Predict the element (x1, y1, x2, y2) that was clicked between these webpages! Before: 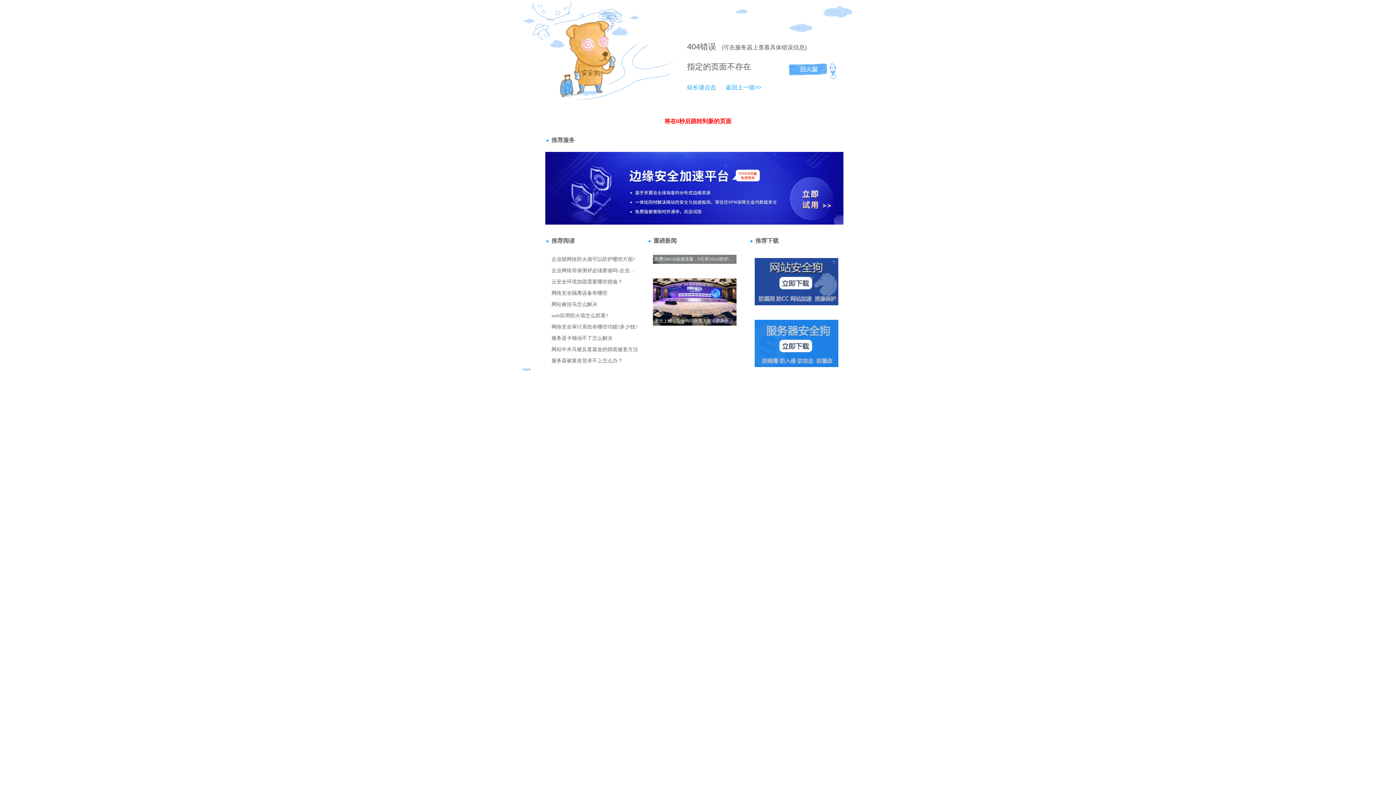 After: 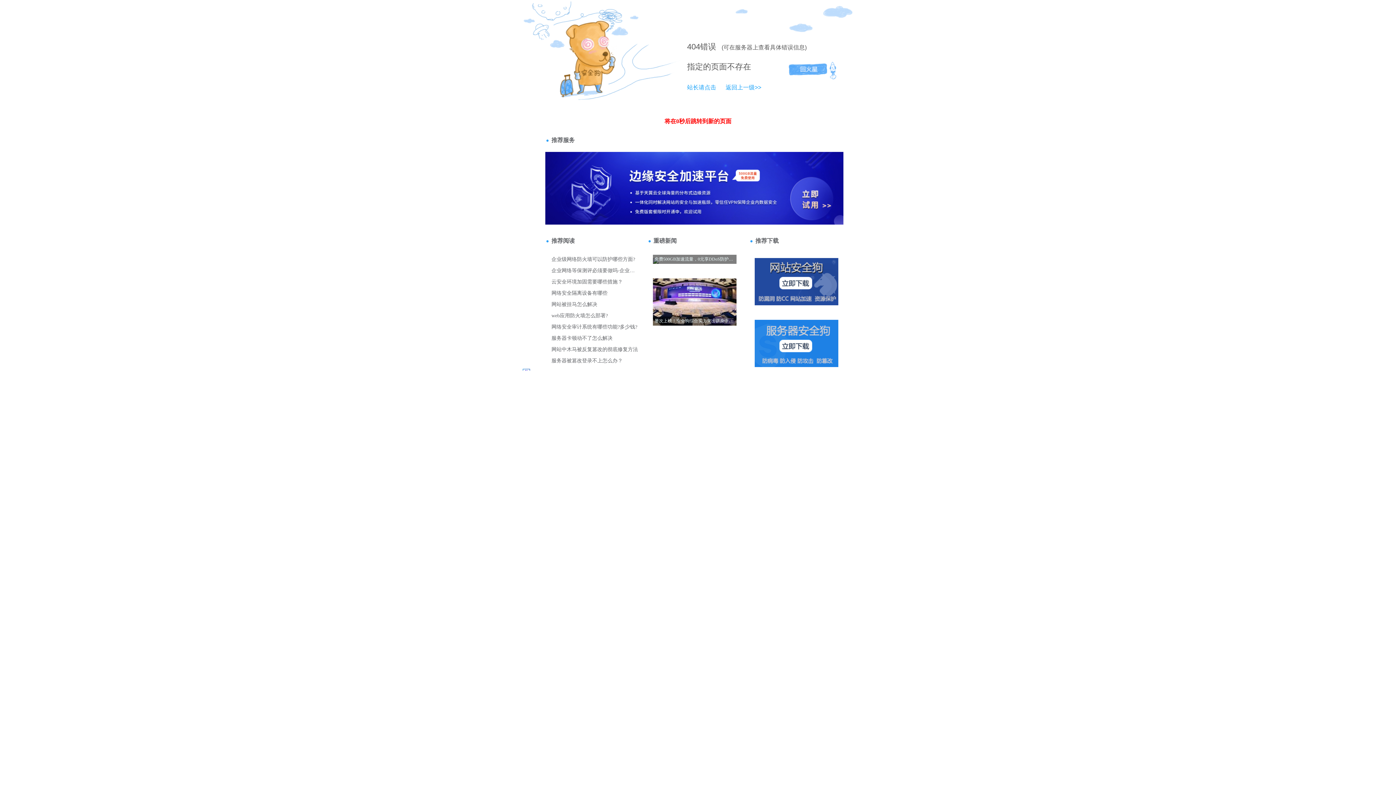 Action: bbox: (687, 84, 716, 90) label: 站长请点击